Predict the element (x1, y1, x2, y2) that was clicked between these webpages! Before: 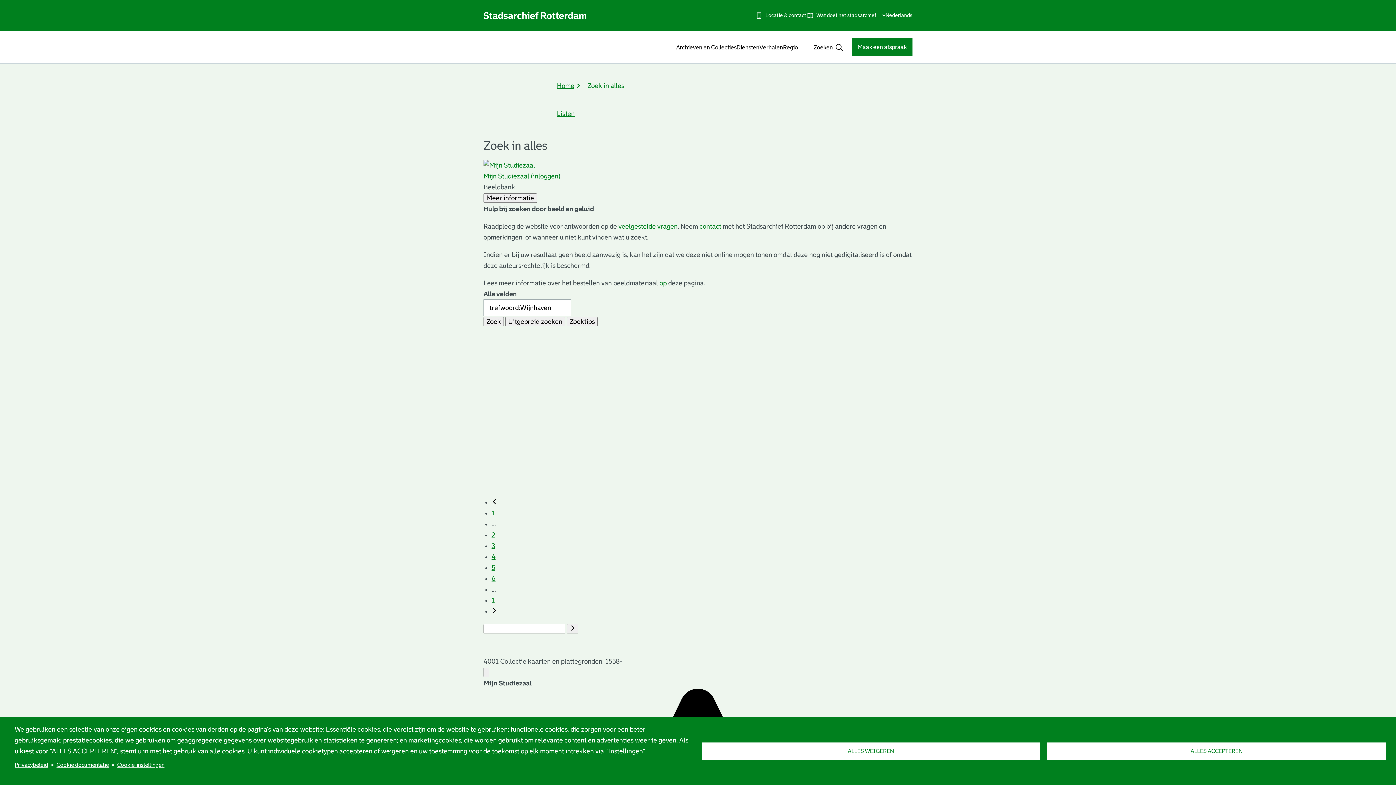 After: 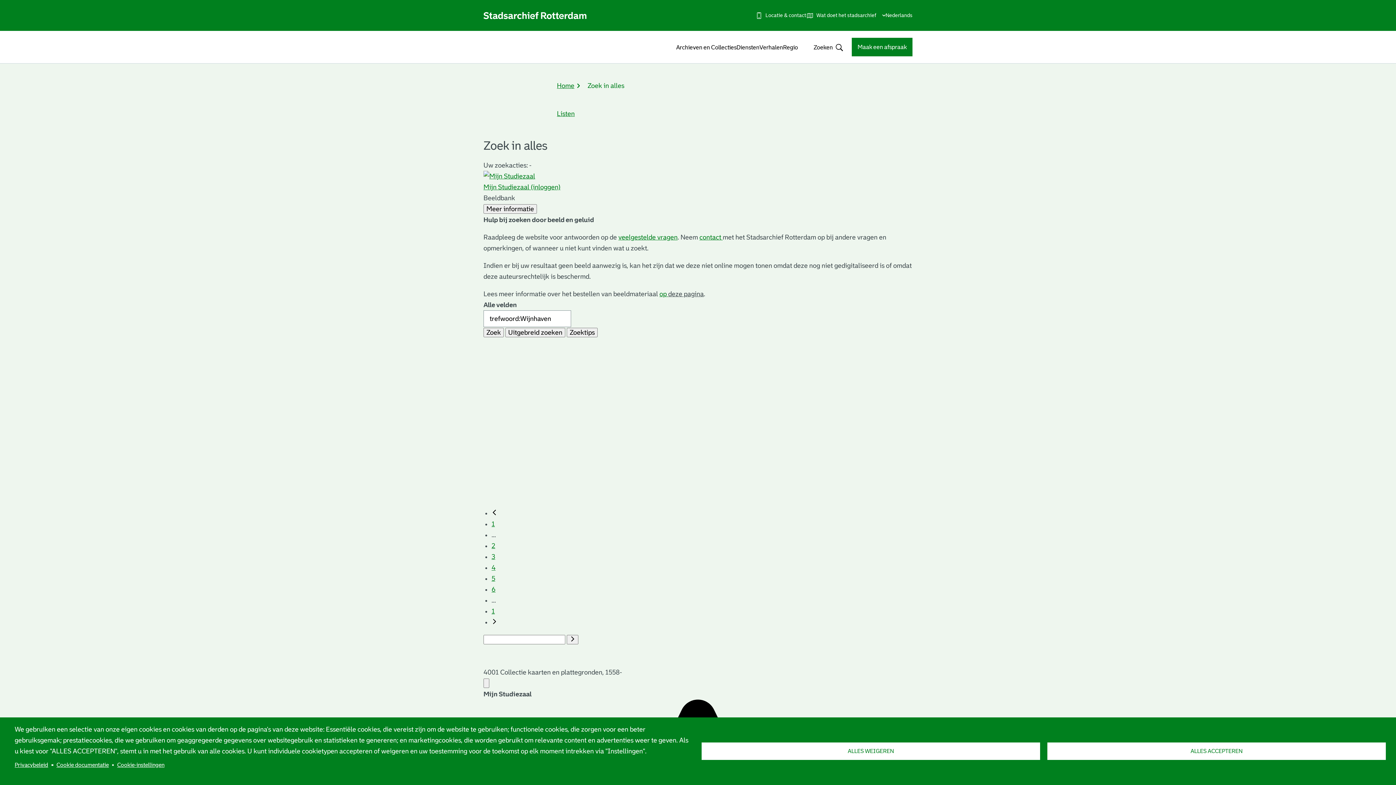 Action: label: 3 bbox: (491, 542, 495, 549)